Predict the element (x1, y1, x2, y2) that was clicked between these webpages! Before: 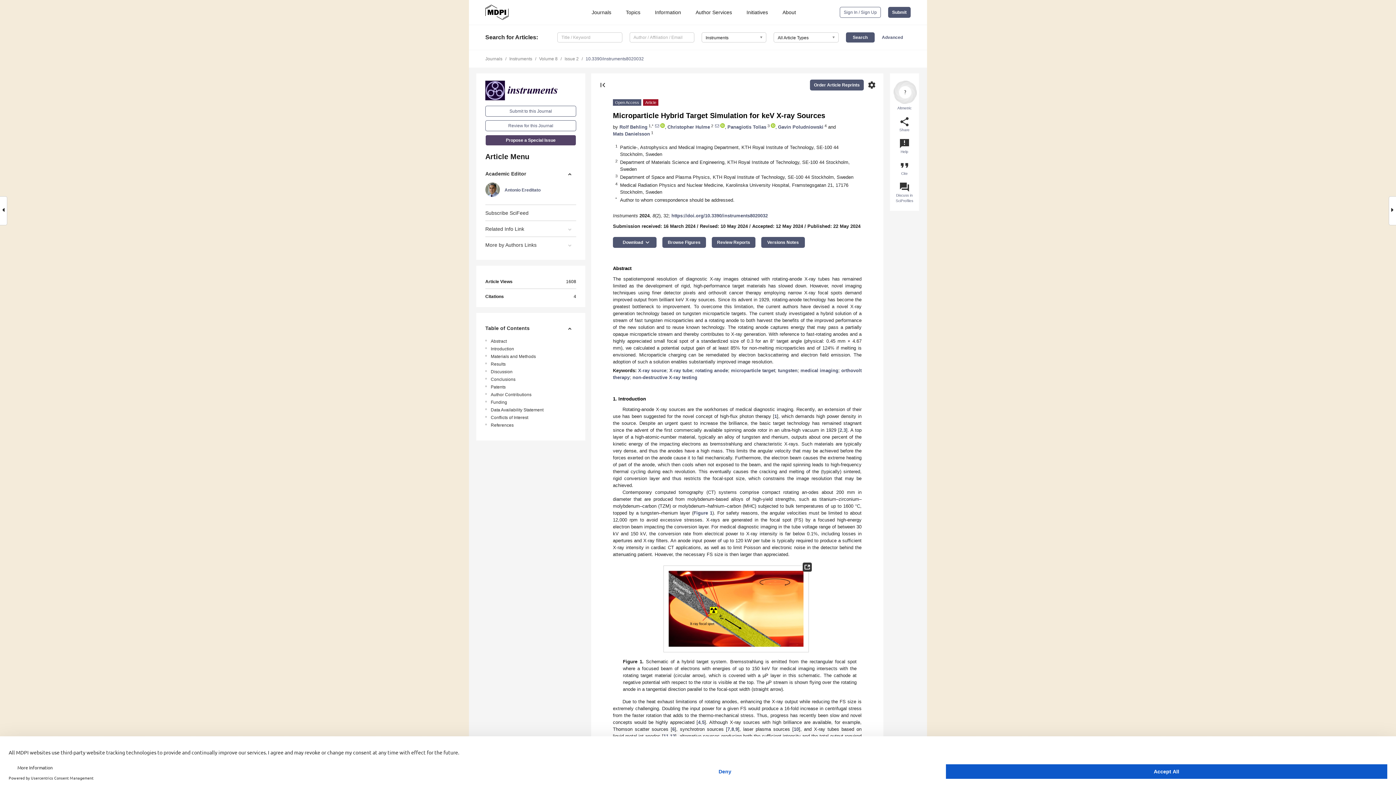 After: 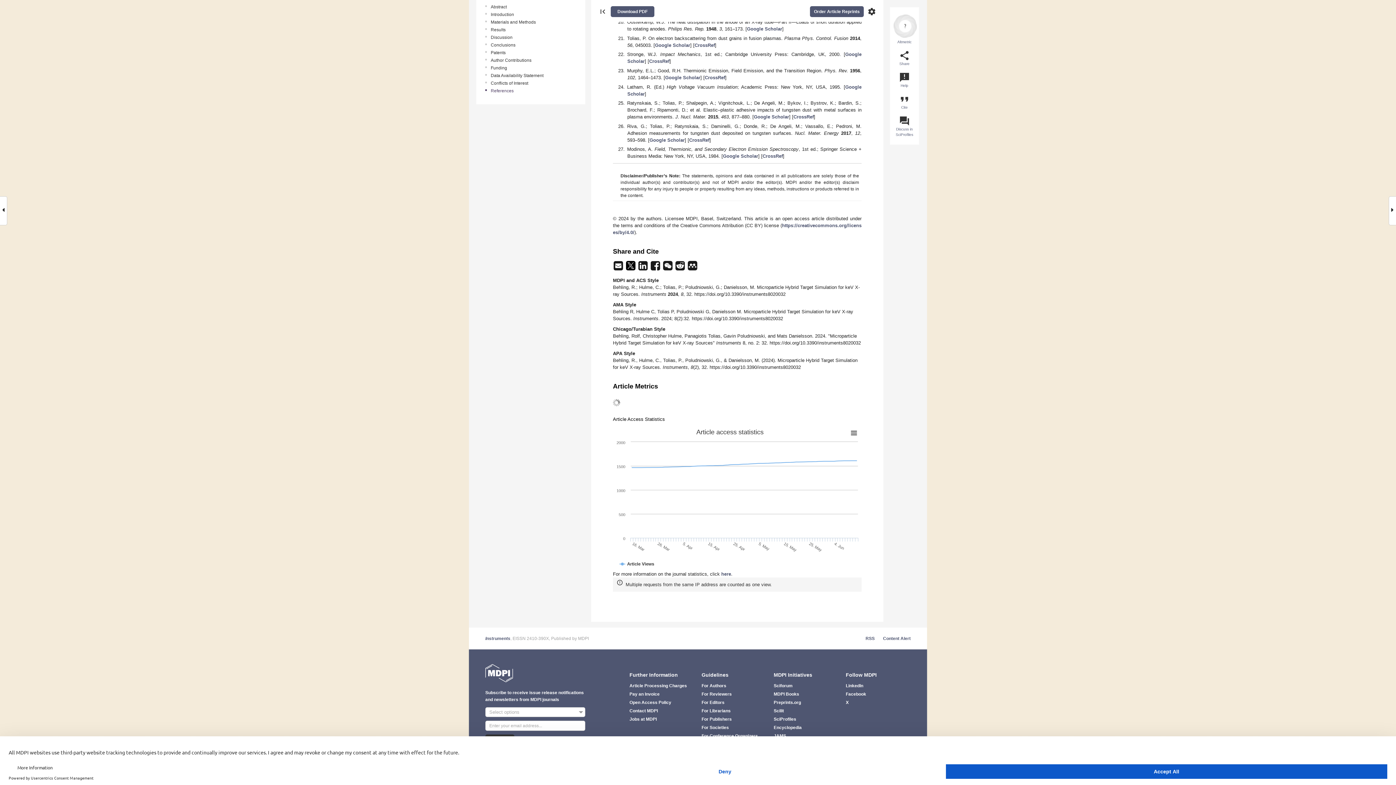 Action: bbox: (485, 278, 576, 285) label: Article Views
1608